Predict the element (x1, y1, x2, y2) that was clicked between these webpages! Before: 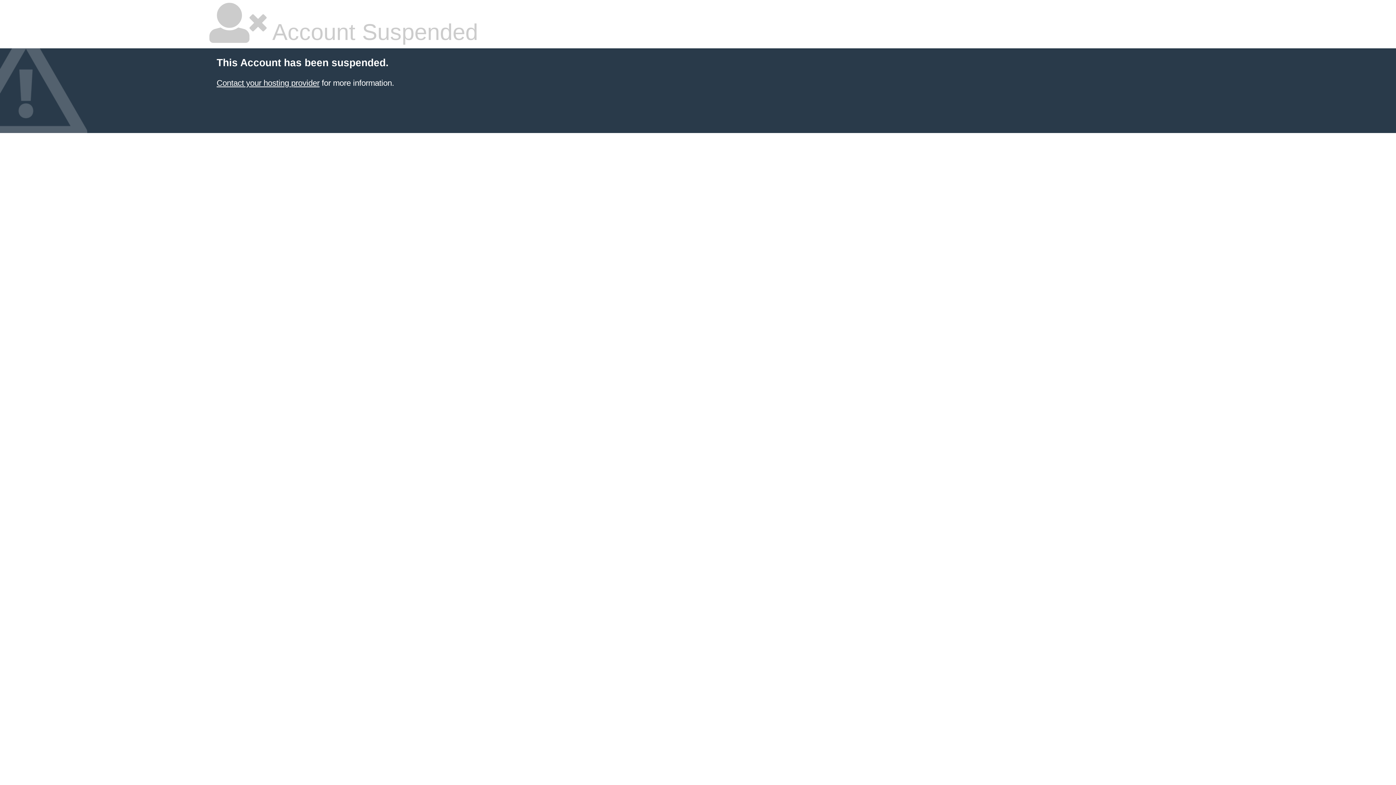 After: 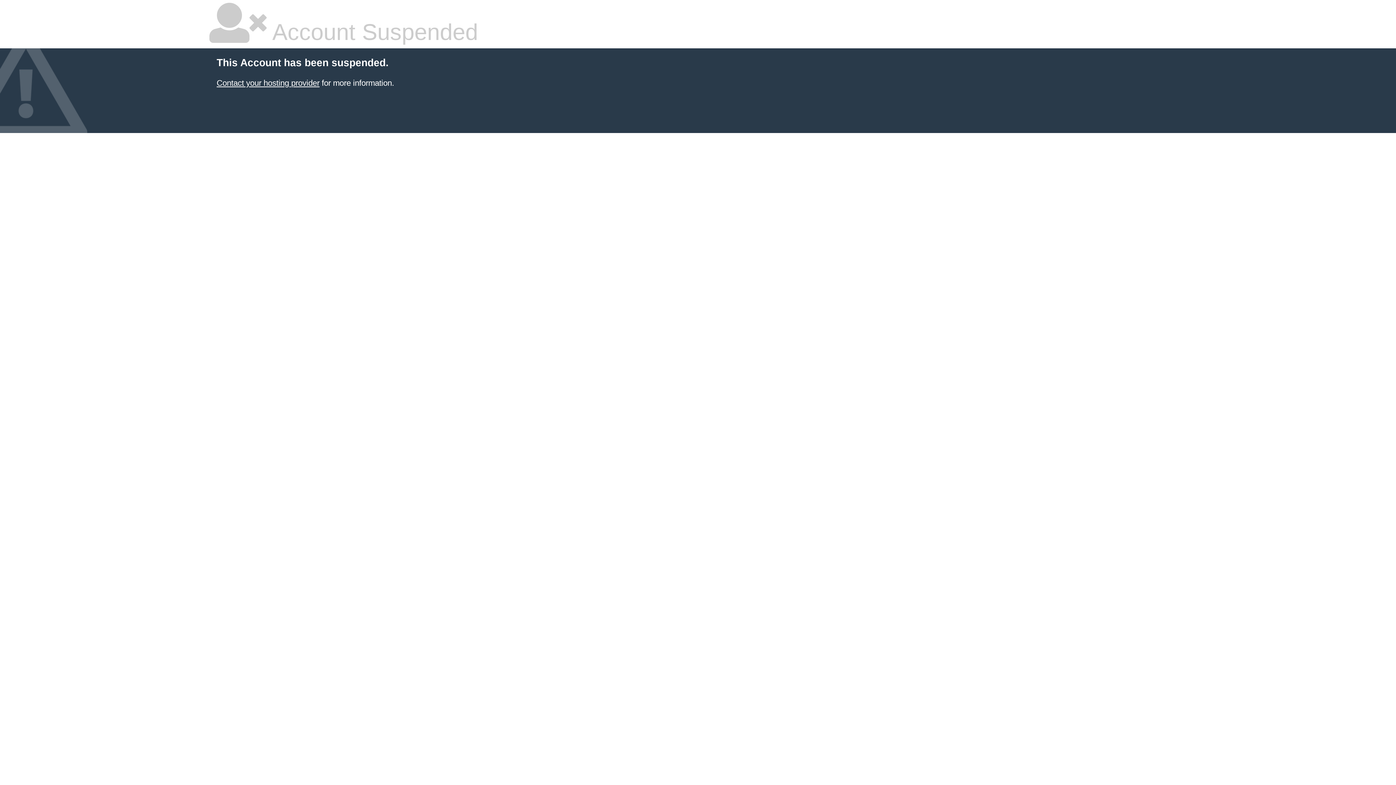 Action: bbox: (216, 78, 319, 87) label: Contact your hosting provider